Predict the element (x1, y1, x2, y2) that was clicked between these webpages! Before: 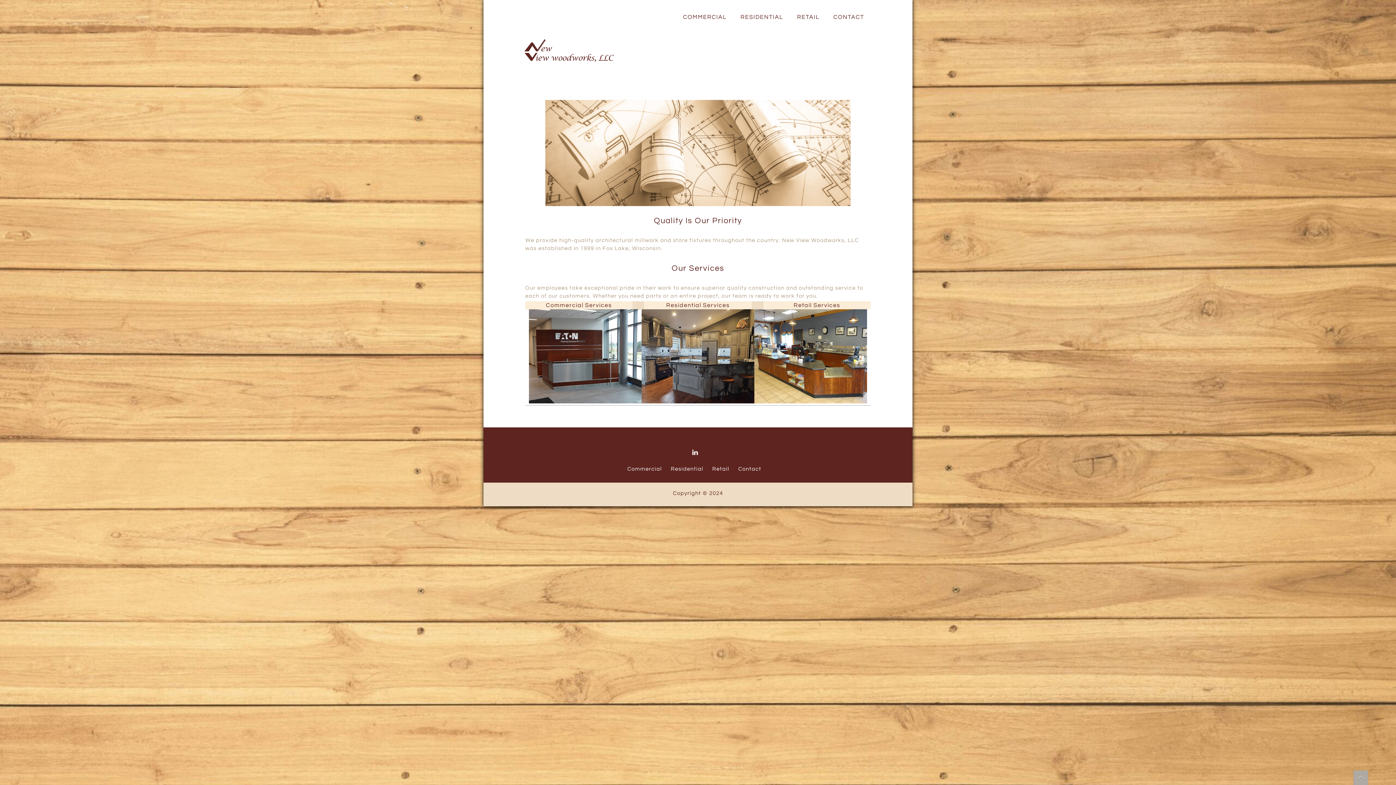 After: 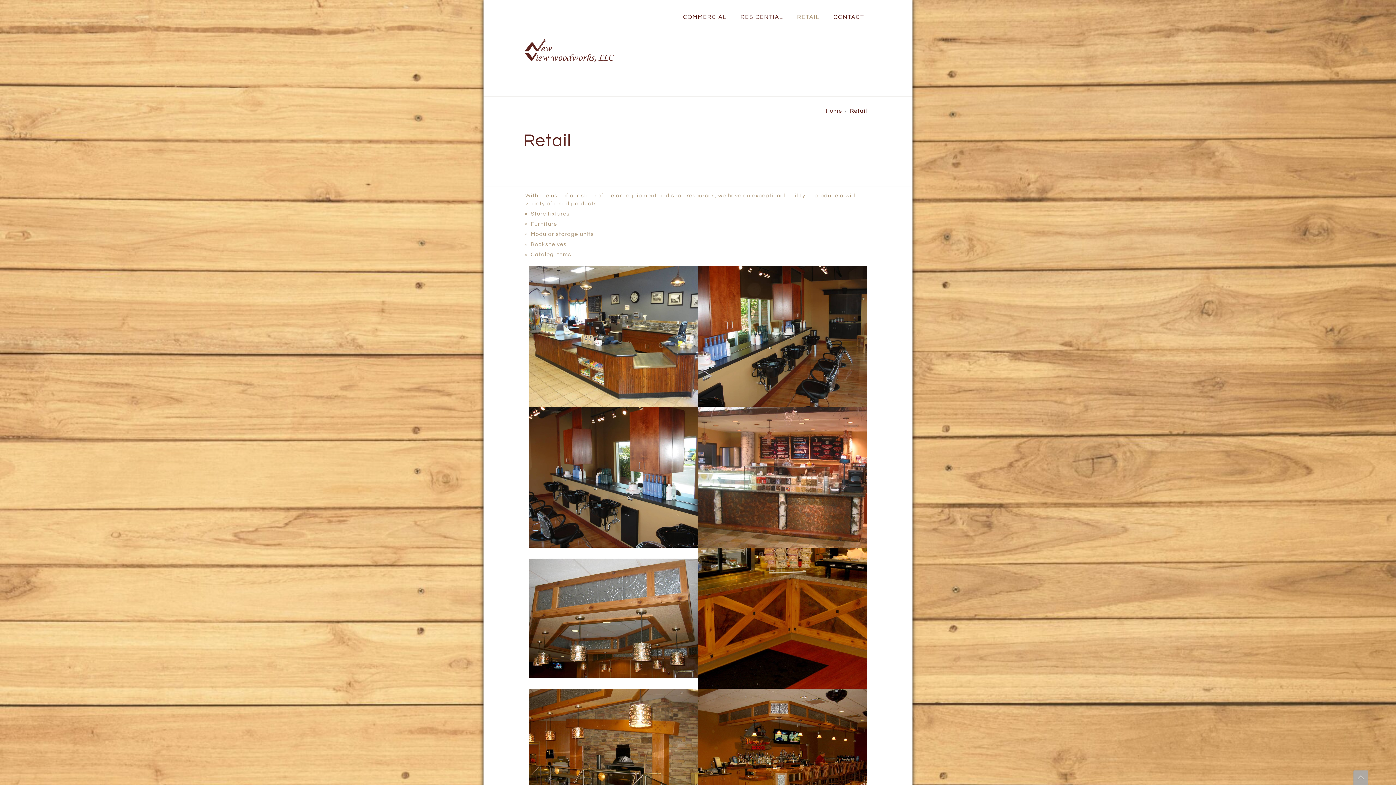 Action: label: Retail Services bbox: (793, 302, 840, 308)